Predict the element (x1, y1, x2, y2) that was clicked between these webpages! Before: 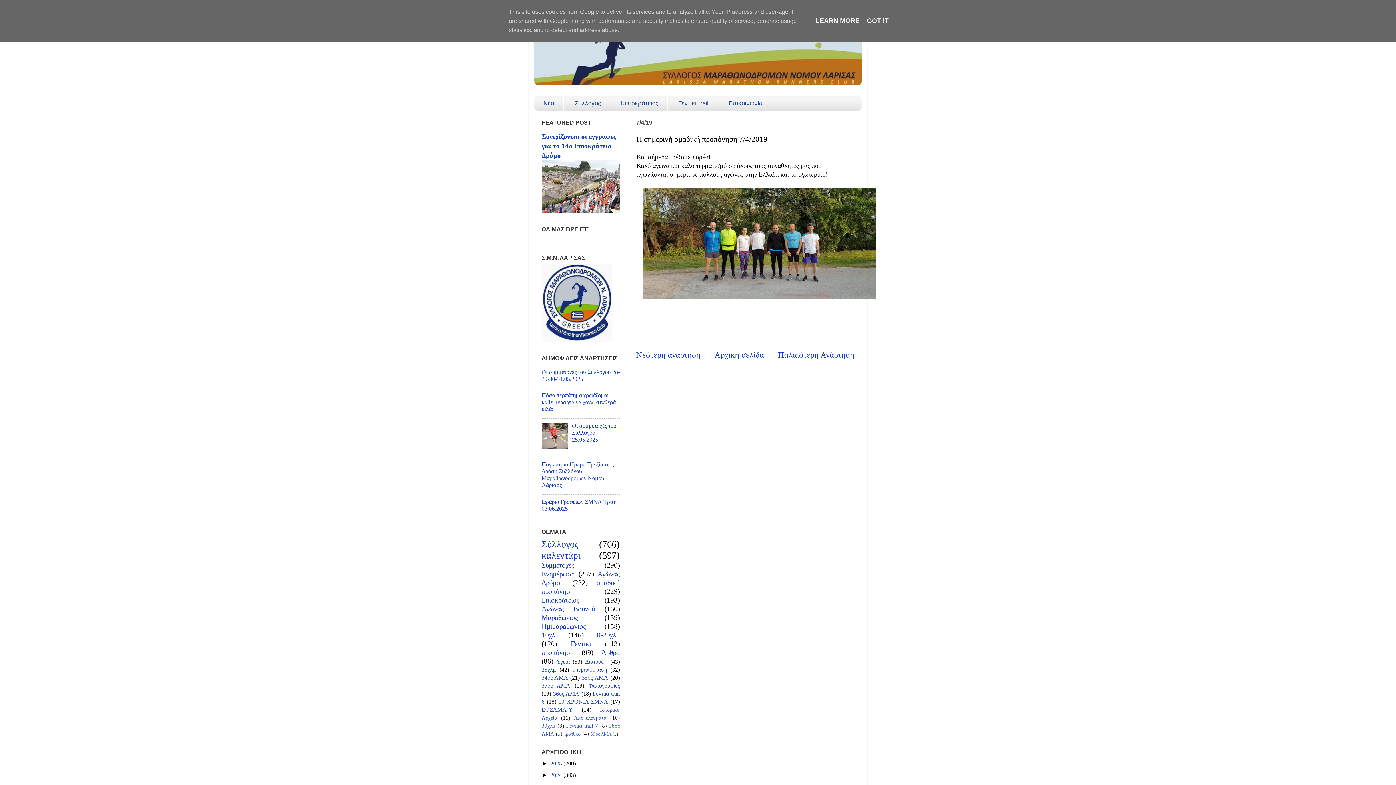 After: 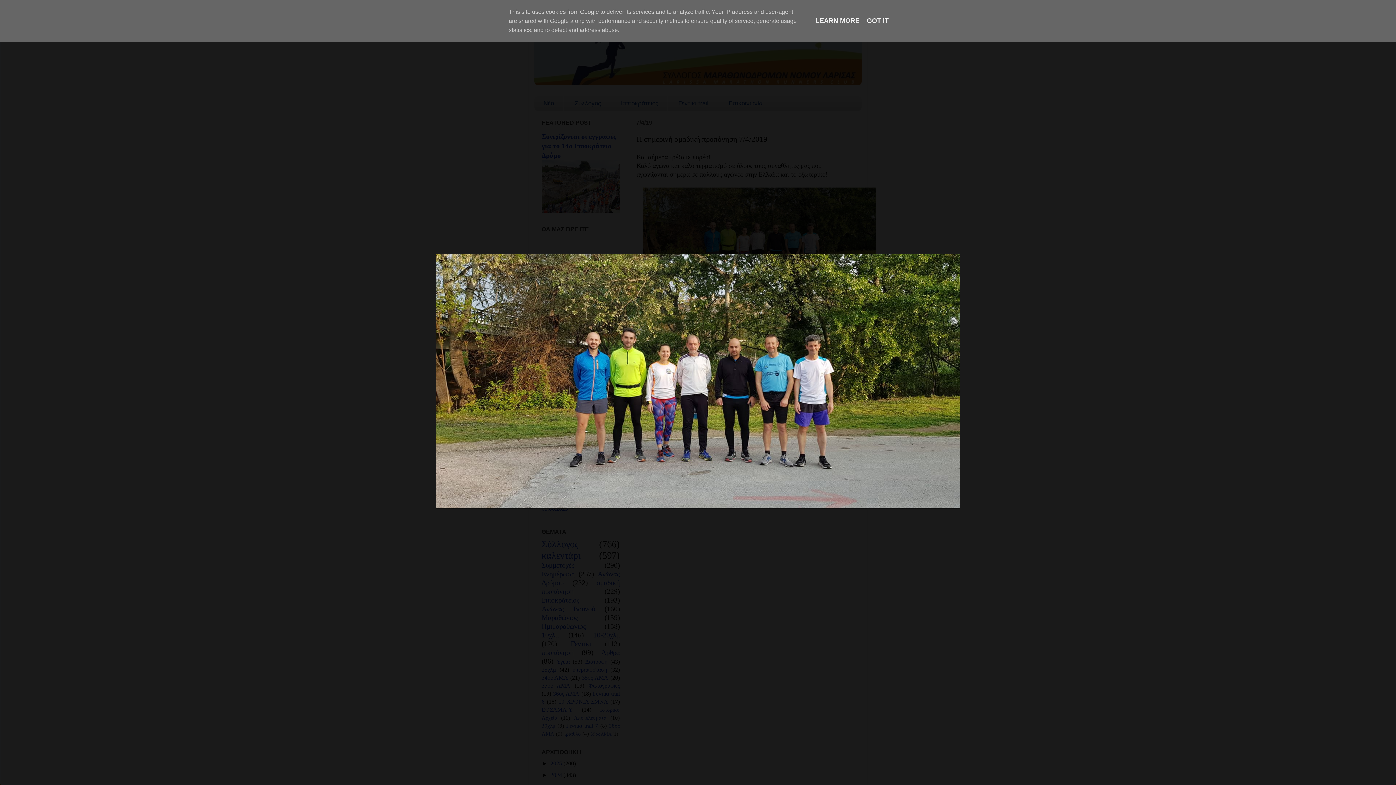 Action: bbox: (643, 293, 875, 301)